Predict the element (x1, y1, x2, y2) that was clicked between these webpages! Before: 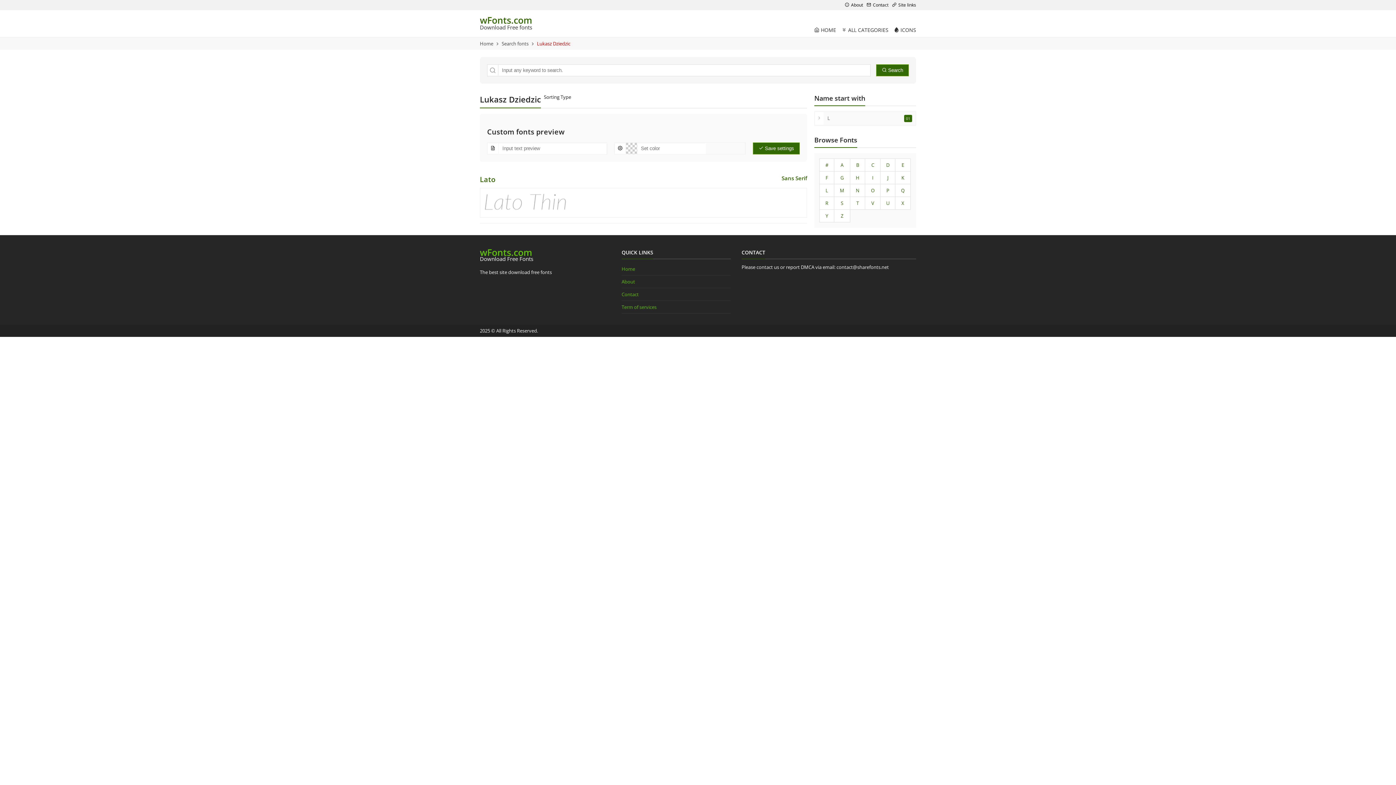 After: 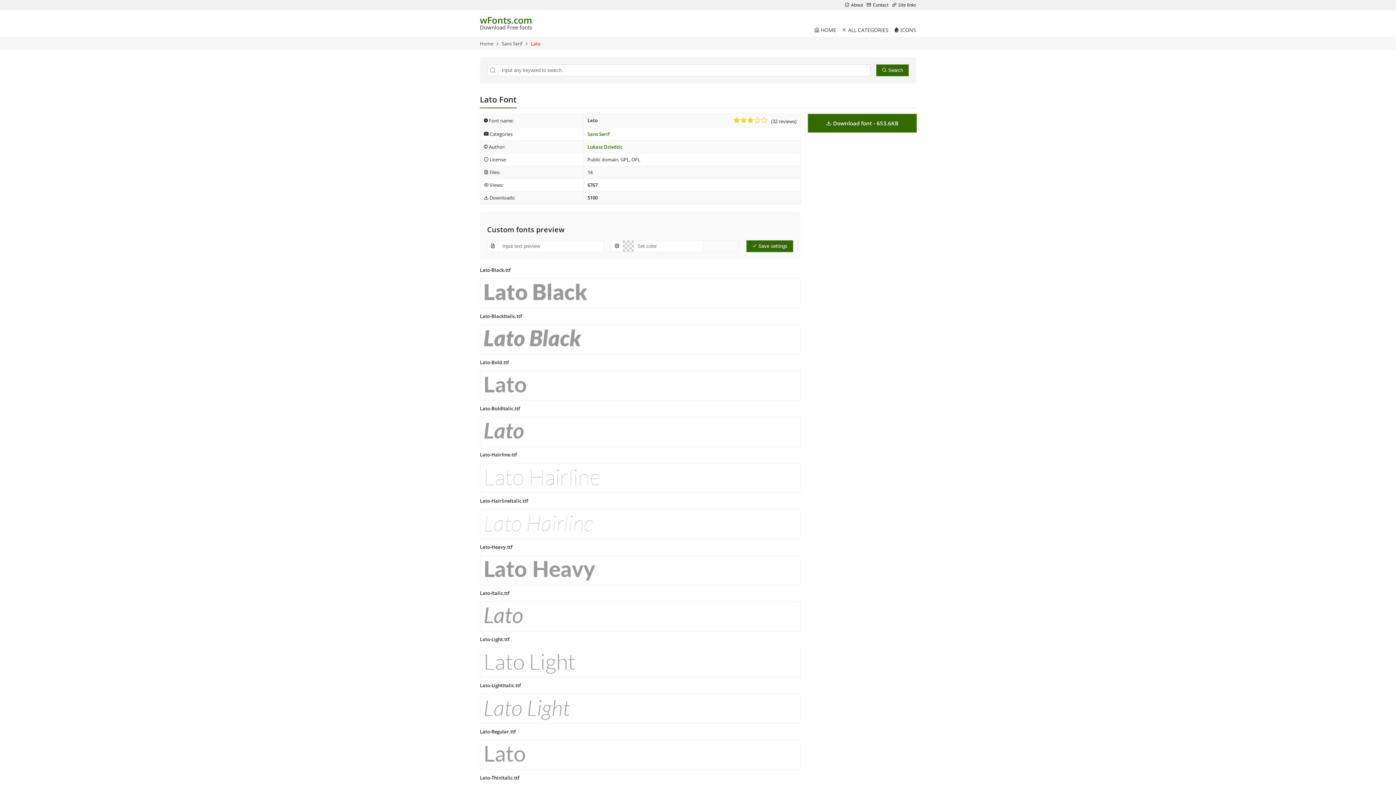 Action: label: Lato bbox: (480, 174, 495, 184)